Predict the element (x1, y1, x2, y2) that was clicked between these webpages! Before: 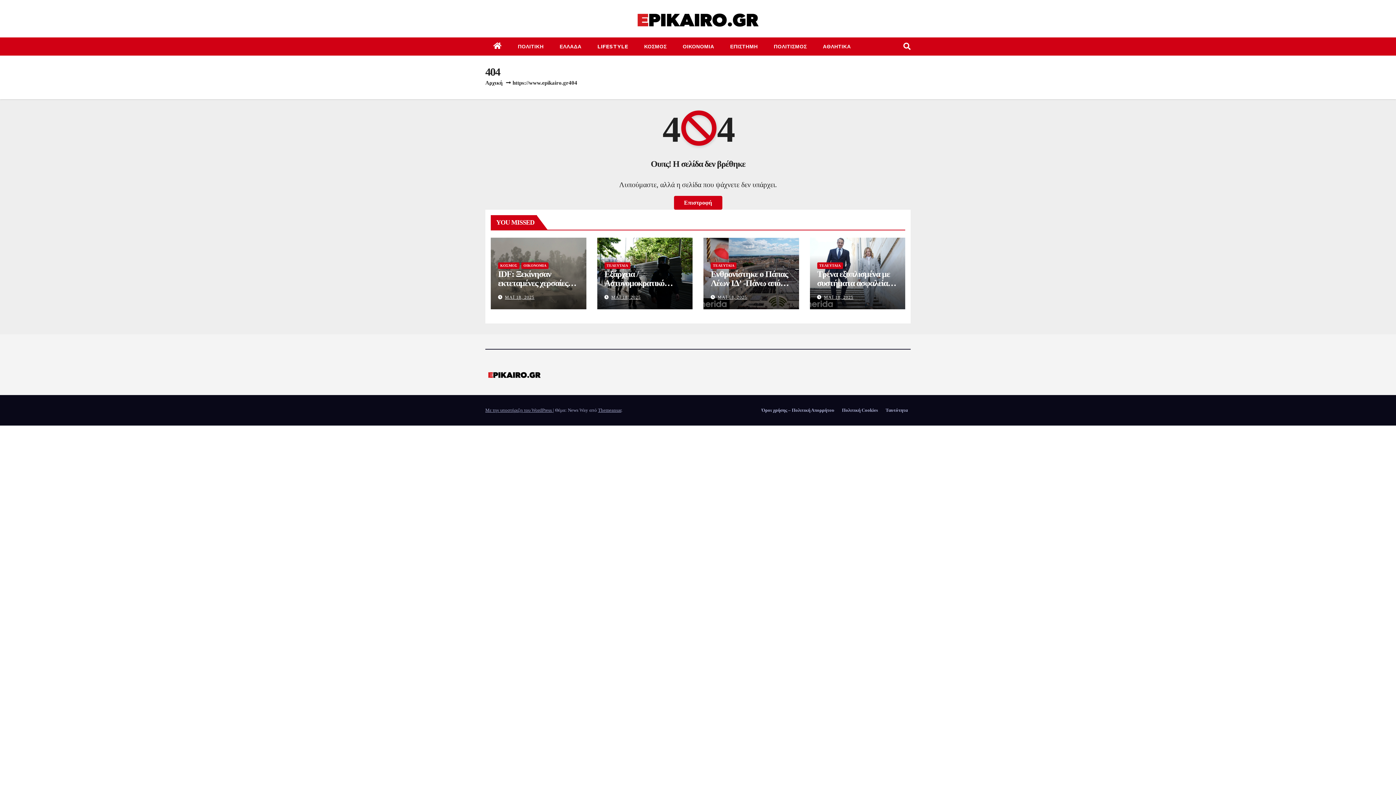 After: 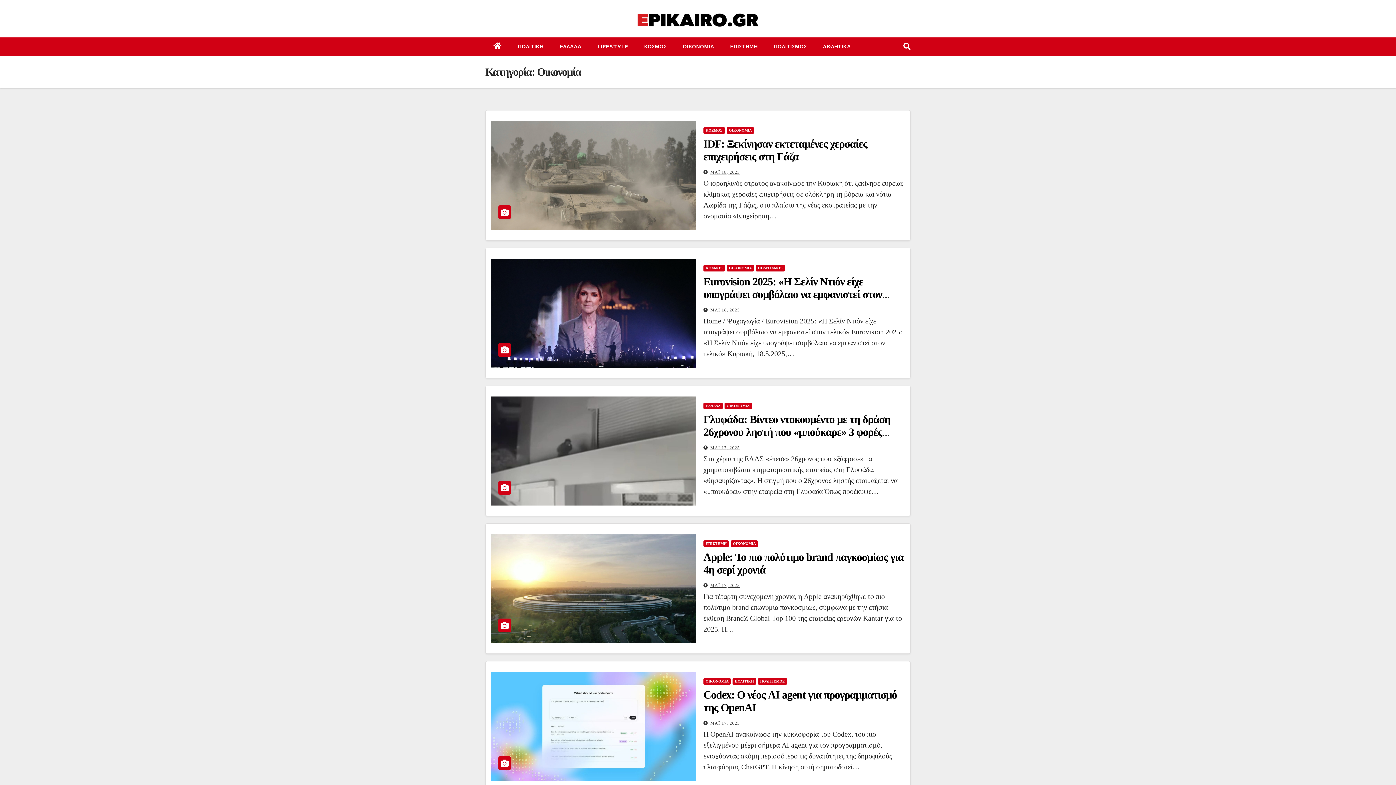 Action: label: ΟΙΚΟΝΟΜΙΑ bbox: (521, 262, 548, 269)